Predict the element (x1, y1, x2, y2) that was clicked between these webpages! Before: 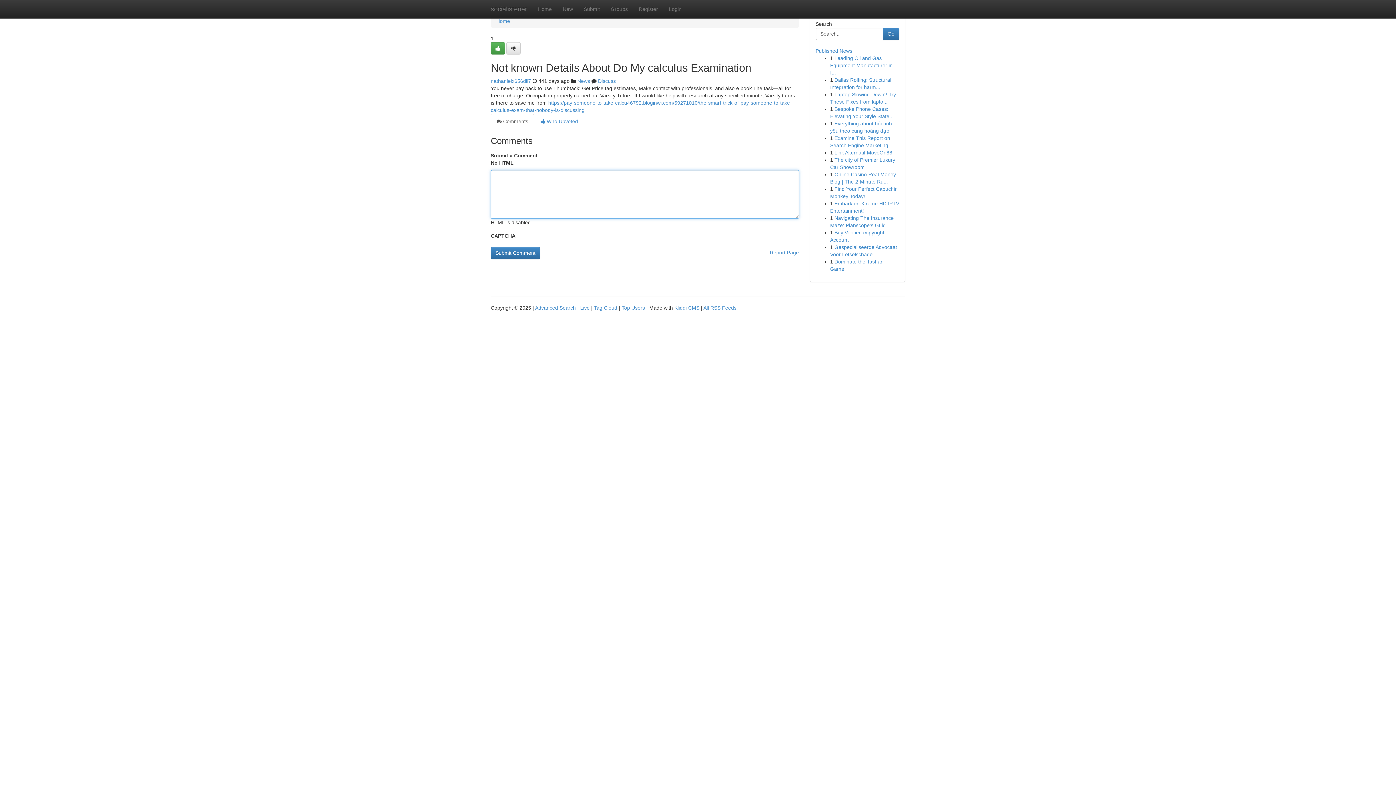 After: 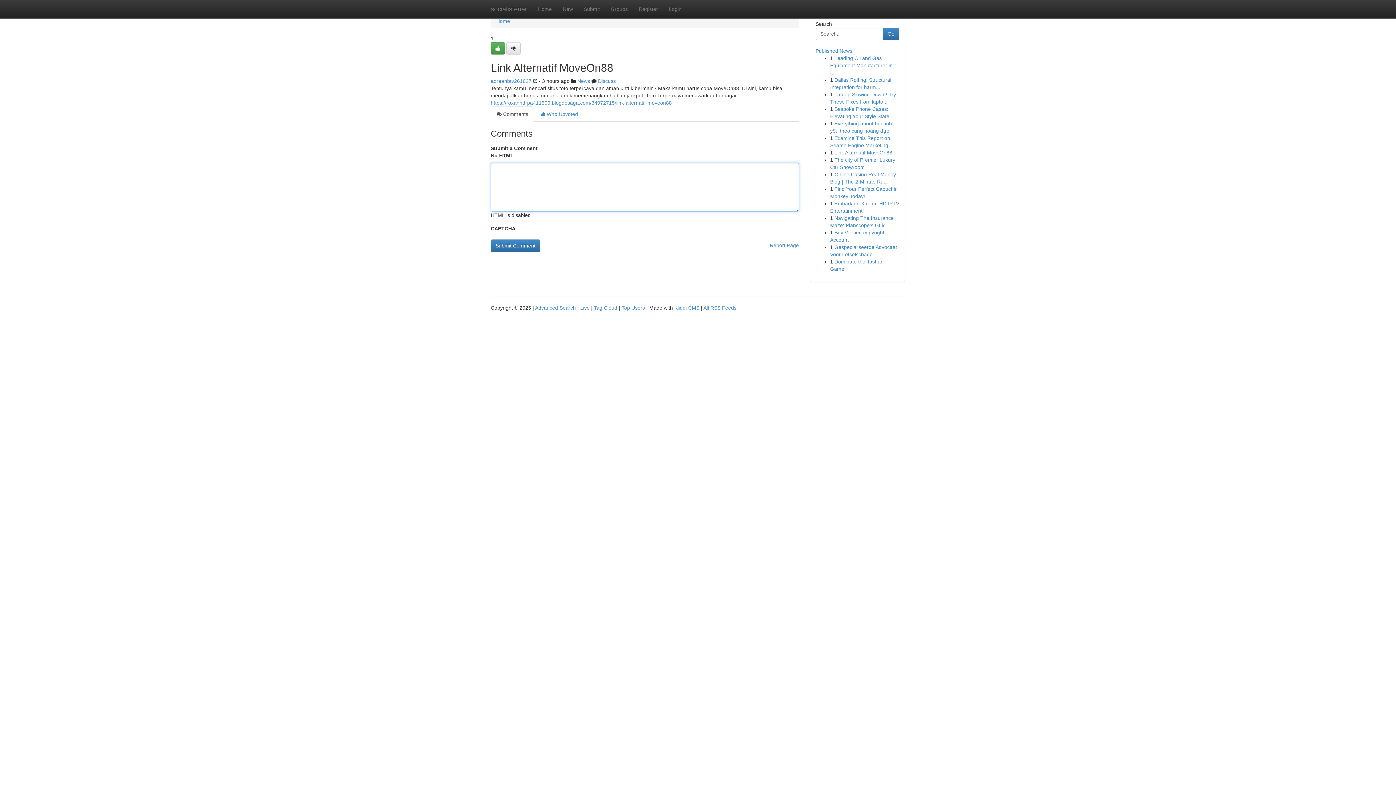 Action: bbox: (834, 149, 892, 155) label: Link Alternatif MoveOn88